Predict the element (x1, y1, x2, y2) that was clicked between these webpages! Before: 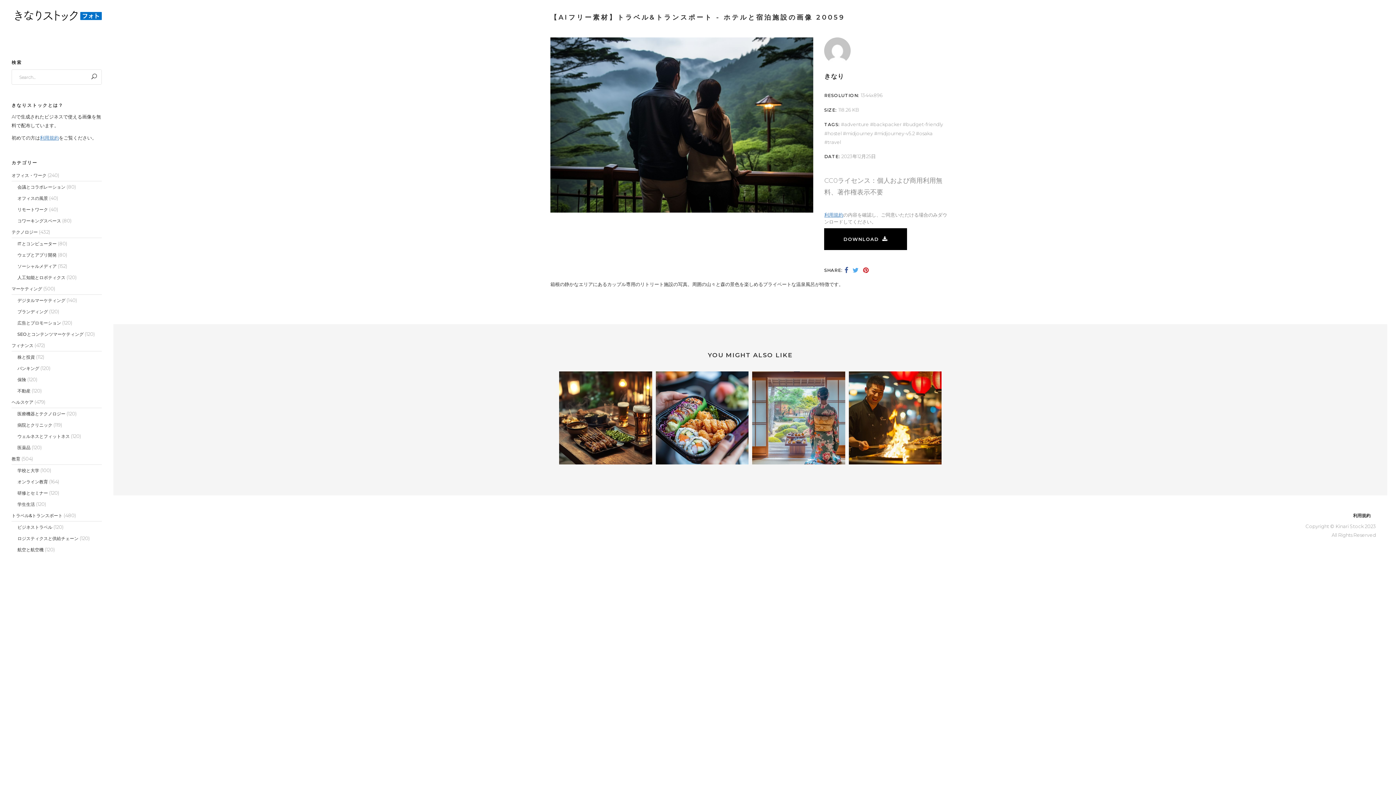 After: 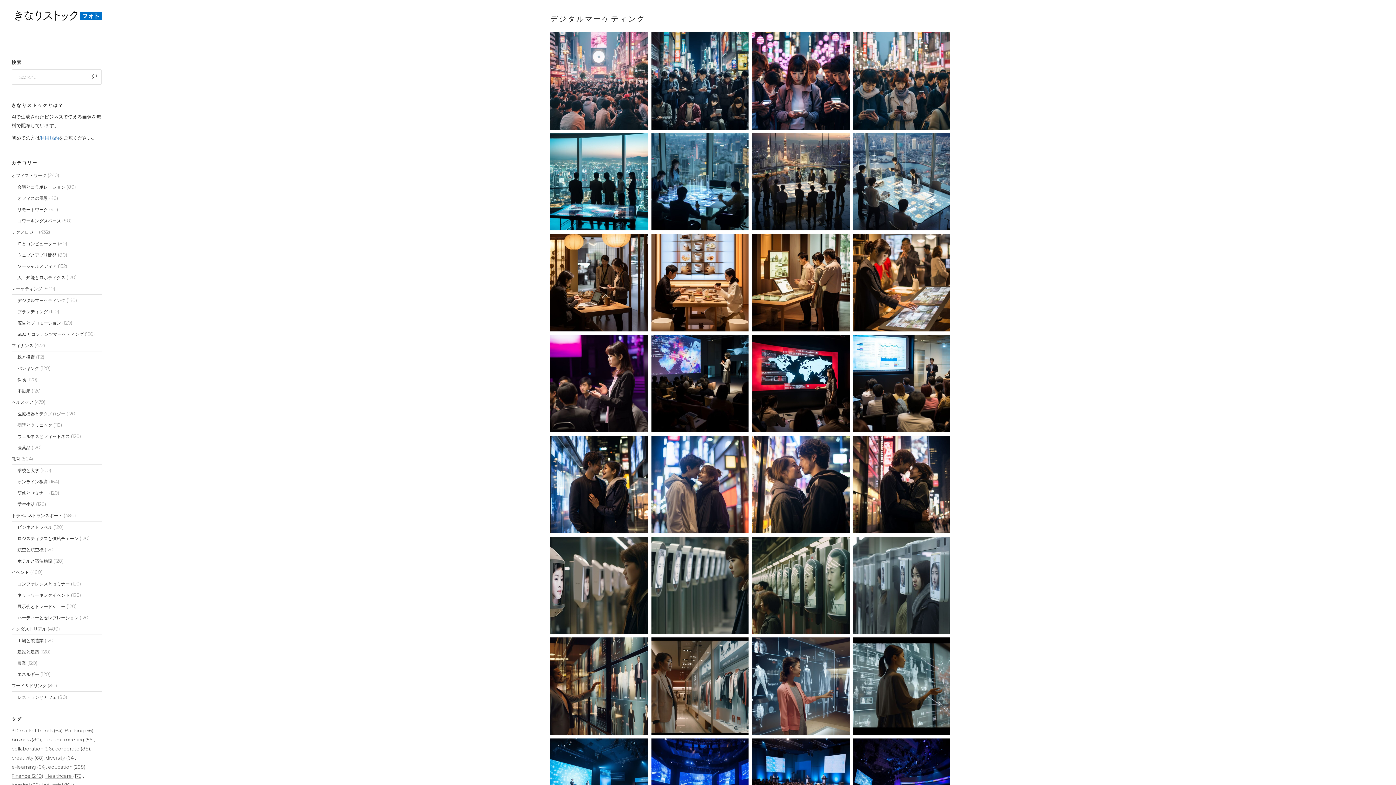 Action: label: デジタルマーケティング bbox: (17, 297, 65, 303)